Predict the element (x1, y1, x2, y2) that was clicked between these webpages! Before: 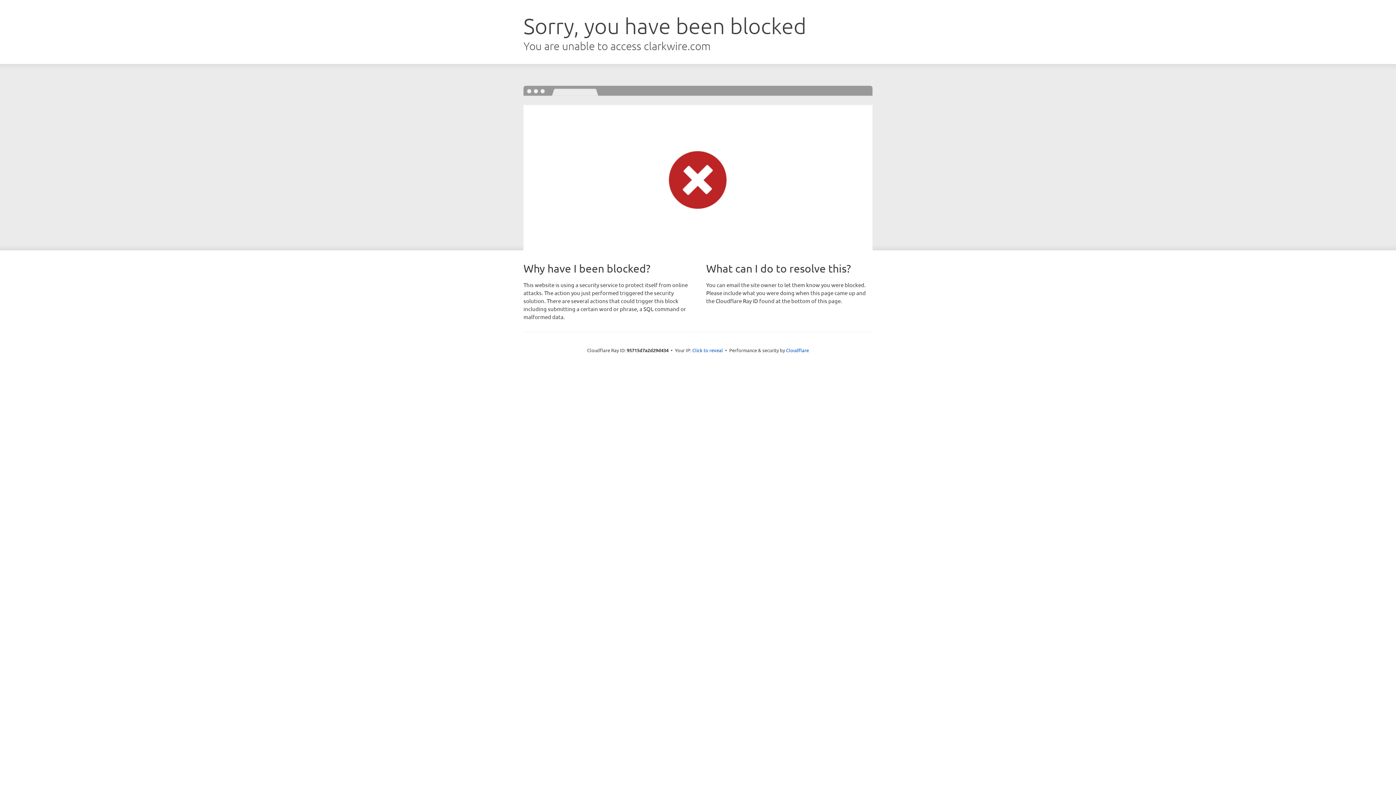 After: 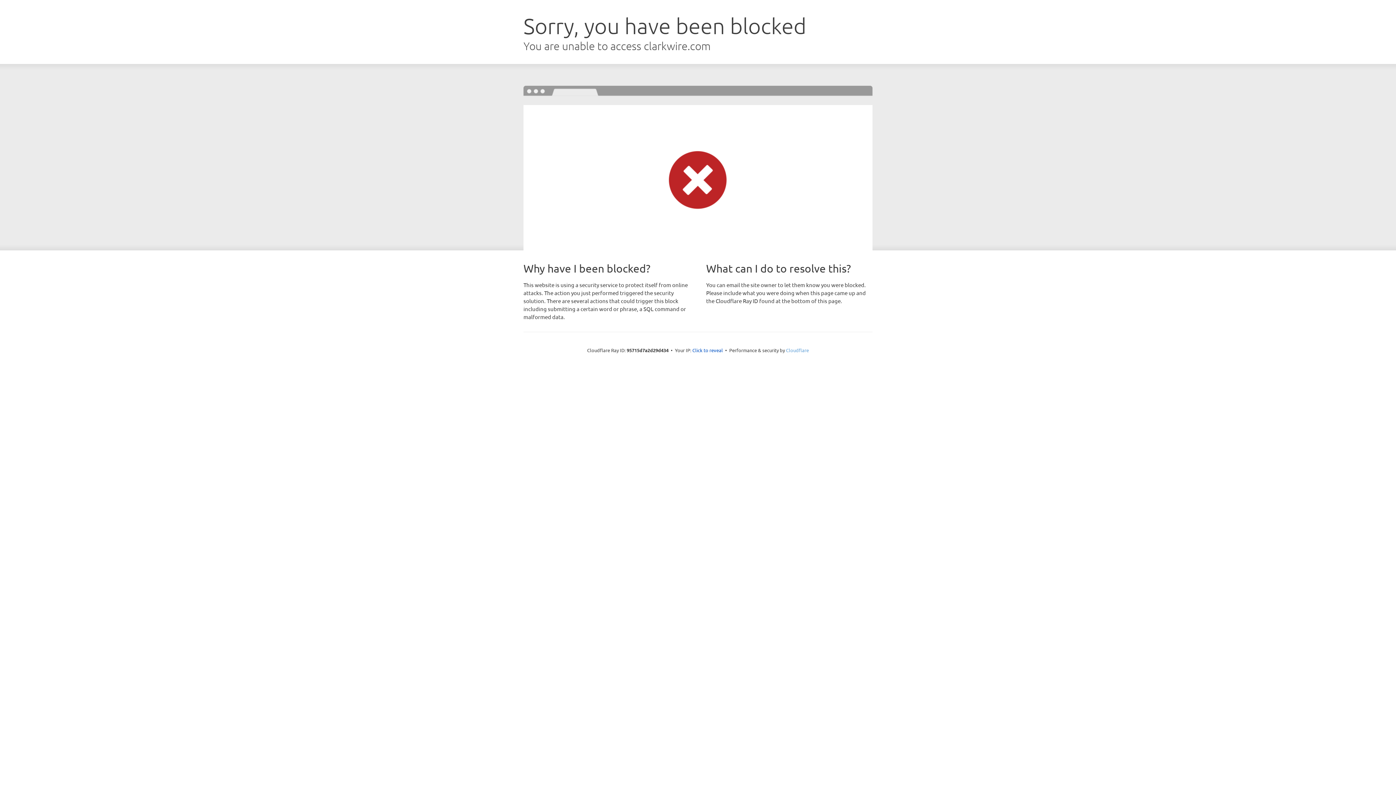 Action: label: Cloudflare bbox: (786, 347, 809, 353)